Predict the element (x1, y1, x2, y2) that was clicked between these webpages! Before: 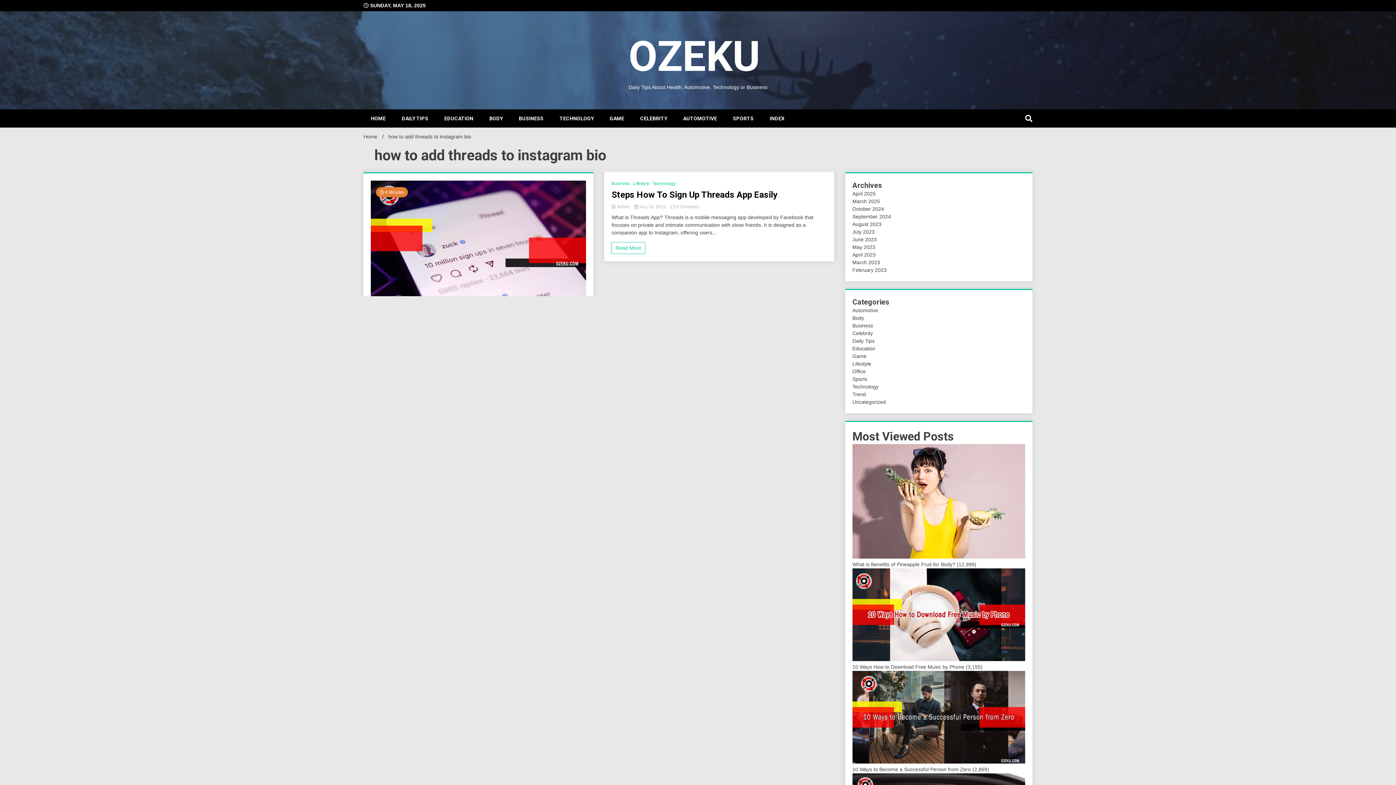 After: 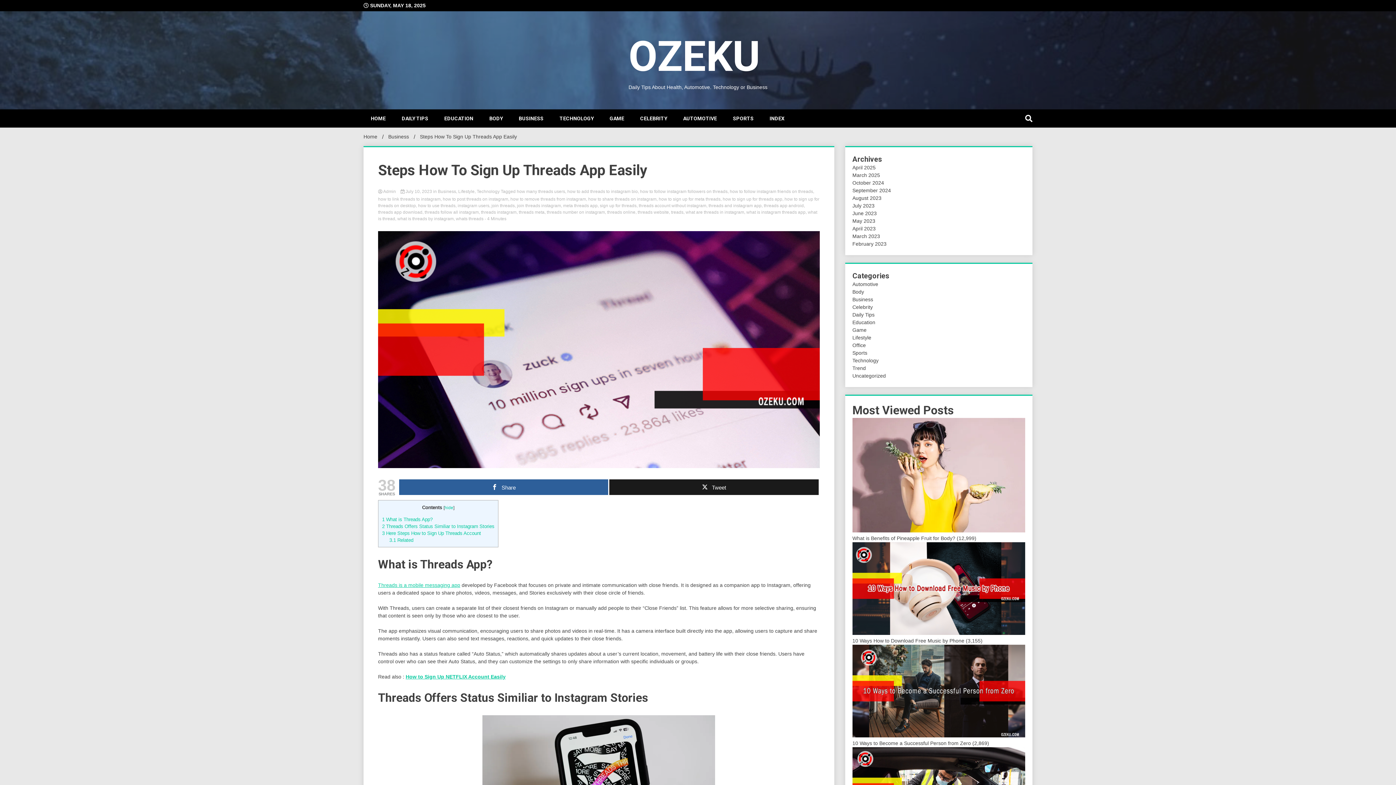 Action: bbox: (370, 291, 586, 297)